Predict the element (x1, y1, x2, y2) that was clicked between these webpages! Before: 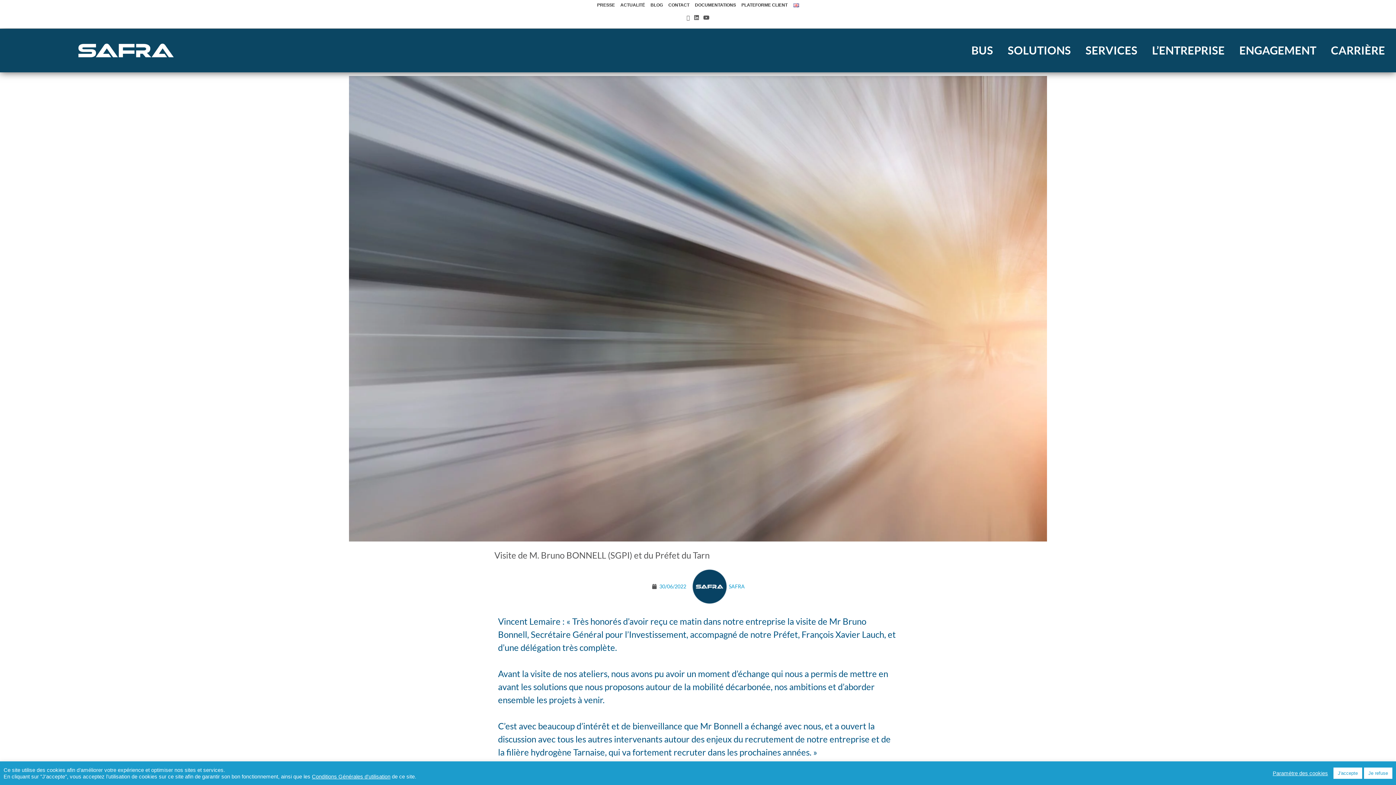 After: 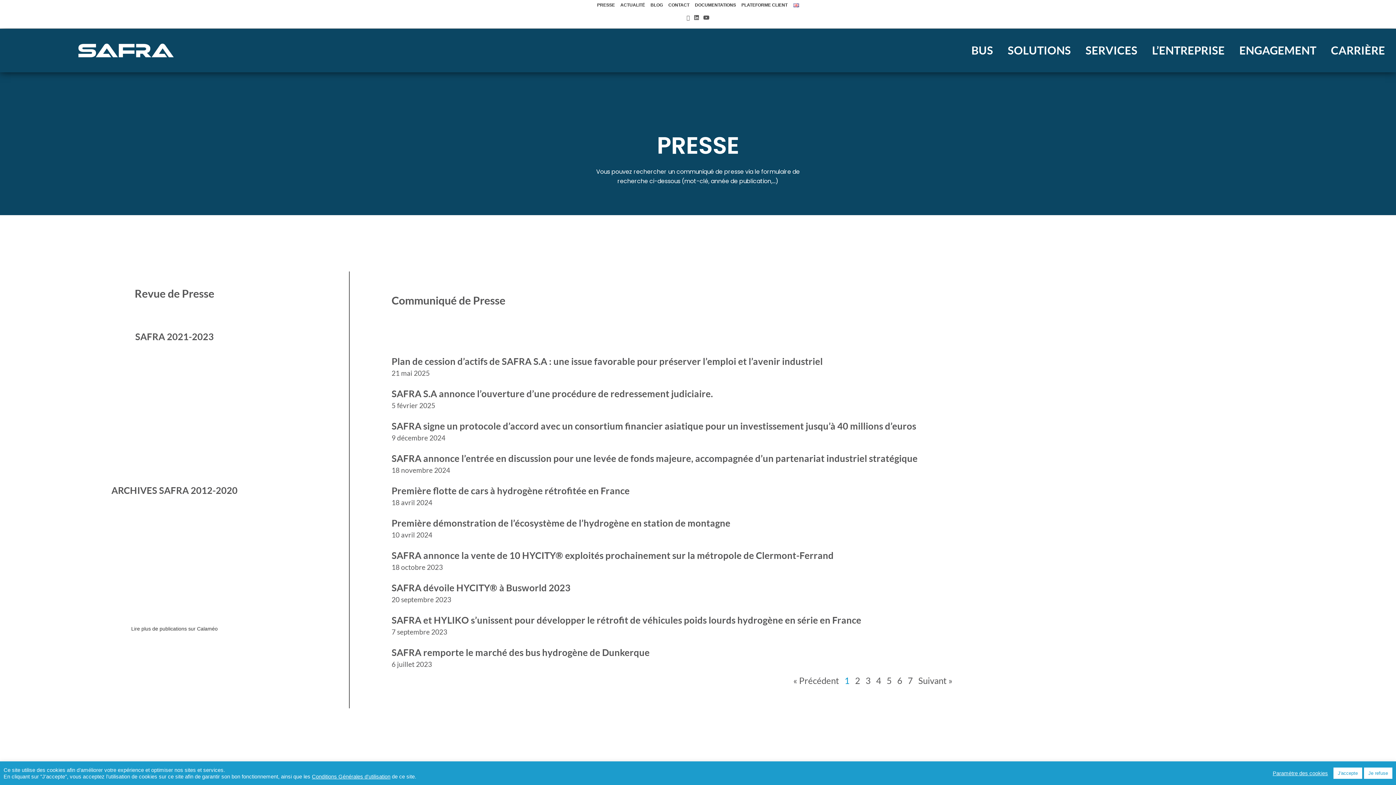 Action: label: PRESSE bbox: (597, 2, 615, 7)